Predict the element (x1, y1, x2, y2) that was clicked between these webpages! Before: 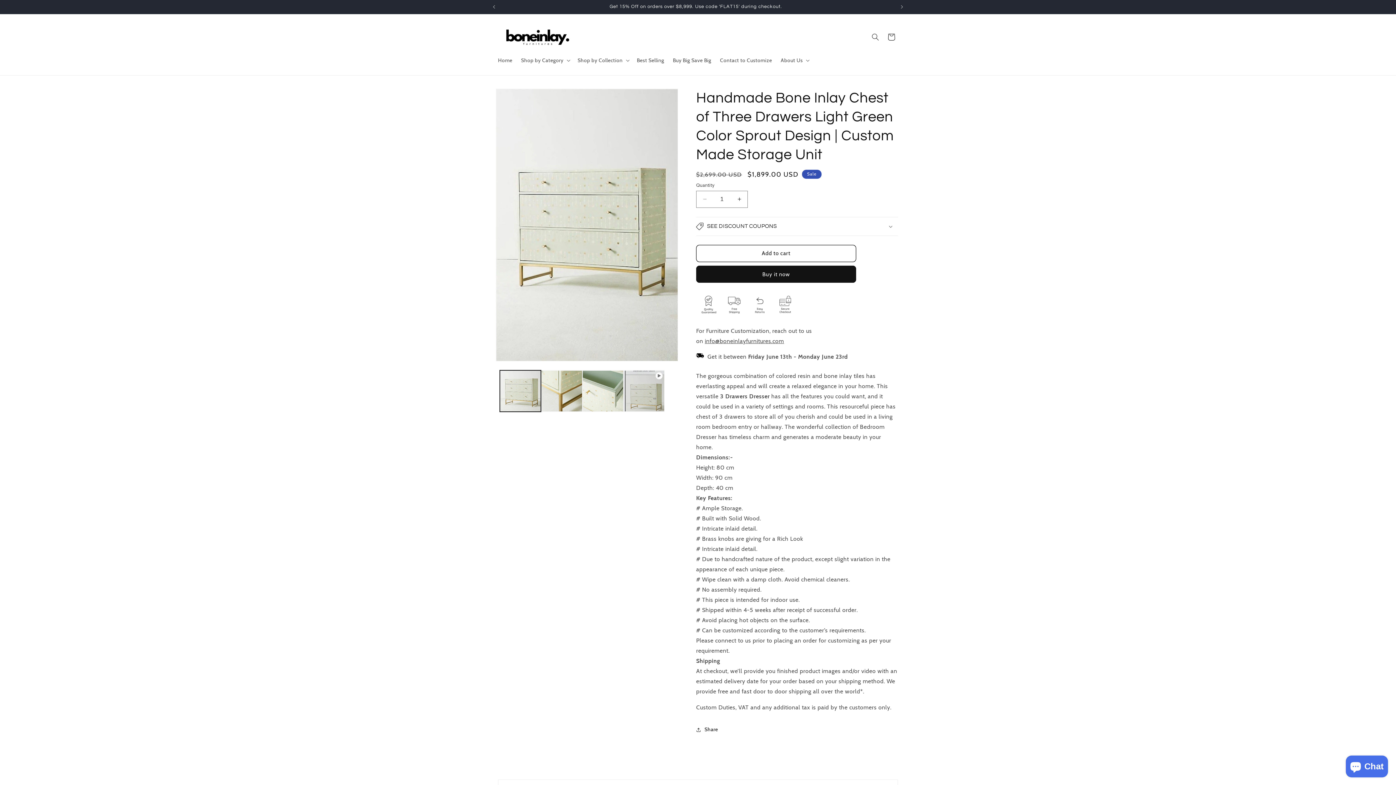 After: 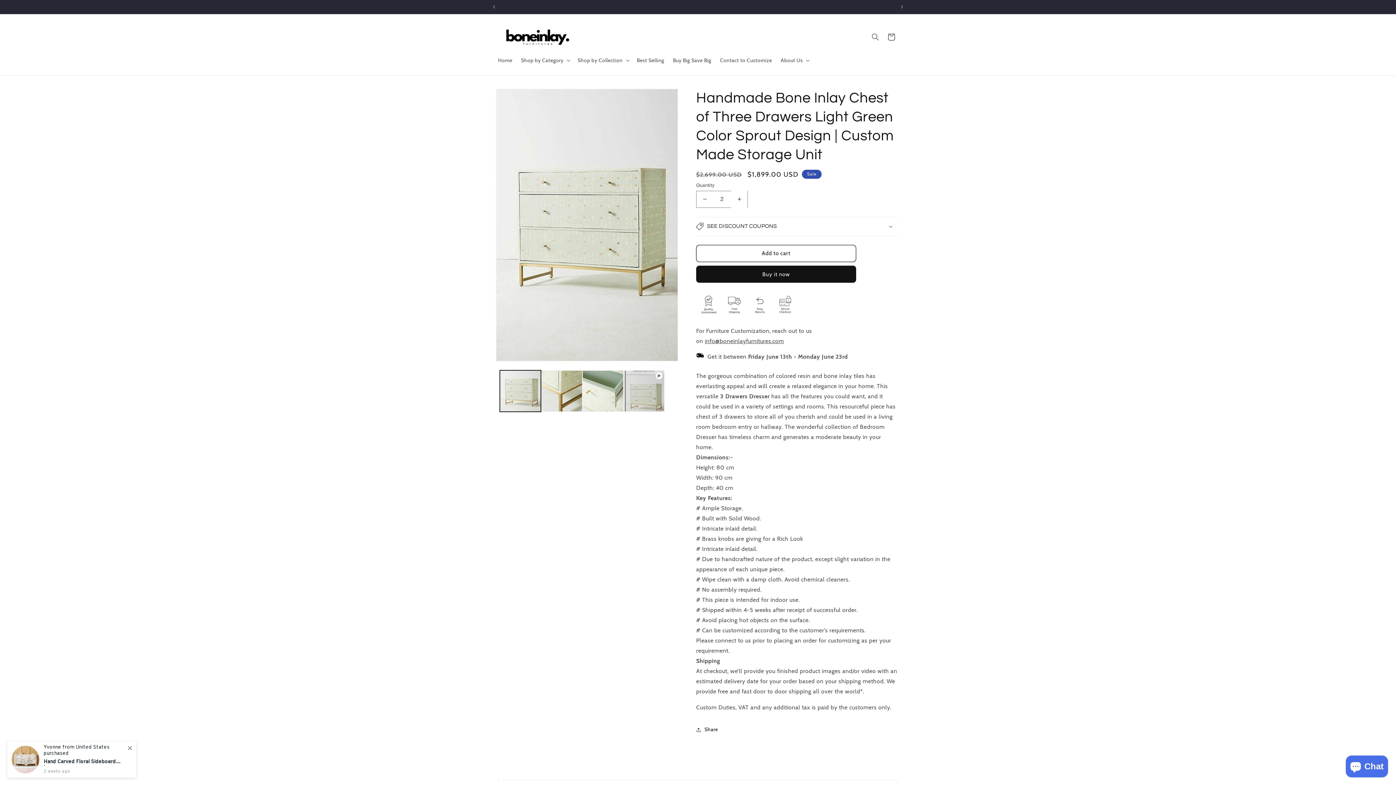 Action: label: Increase quantity for Handmade Bone Inlay Chest of Three Drawers Light Green Color Sprout Design | Custom Made Storage Unit bbox: (731, 190, 747, 207)